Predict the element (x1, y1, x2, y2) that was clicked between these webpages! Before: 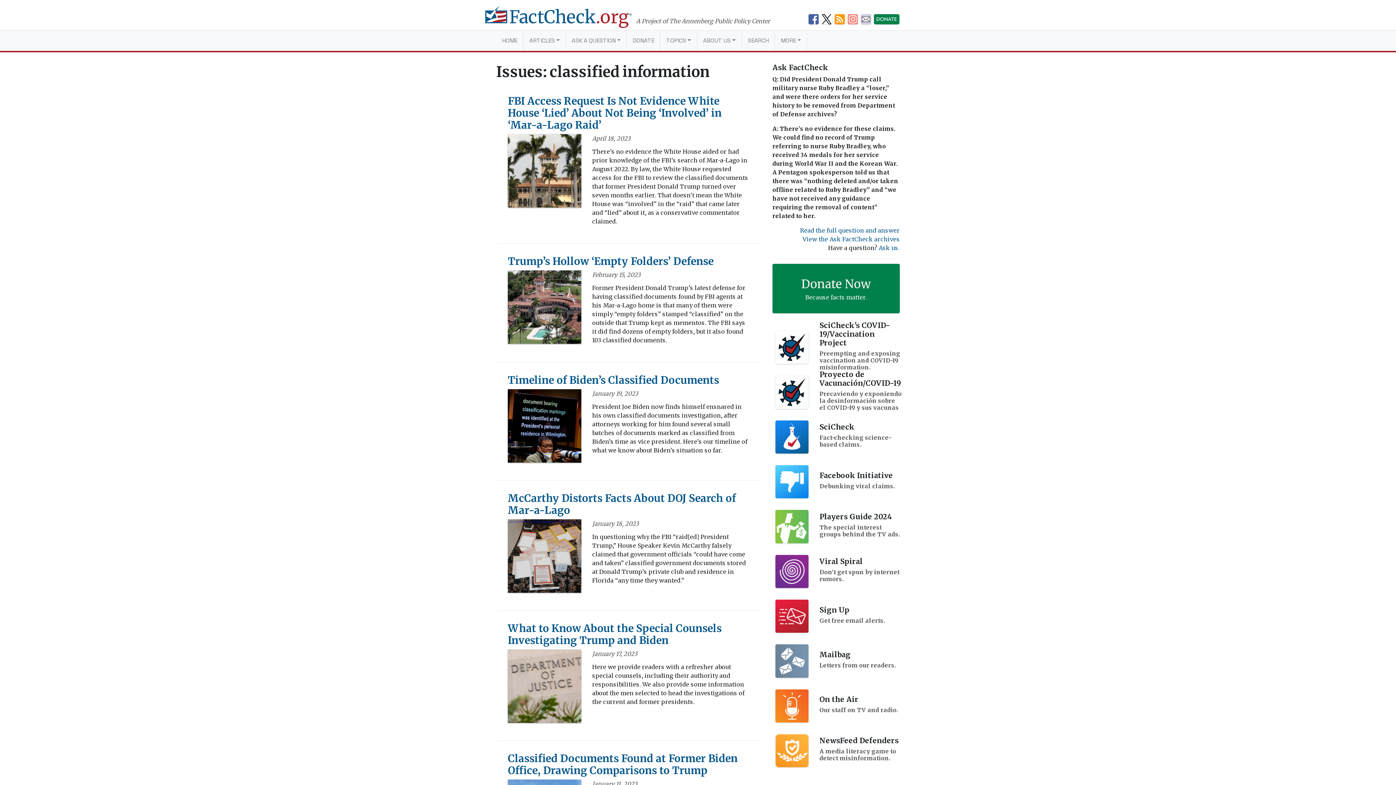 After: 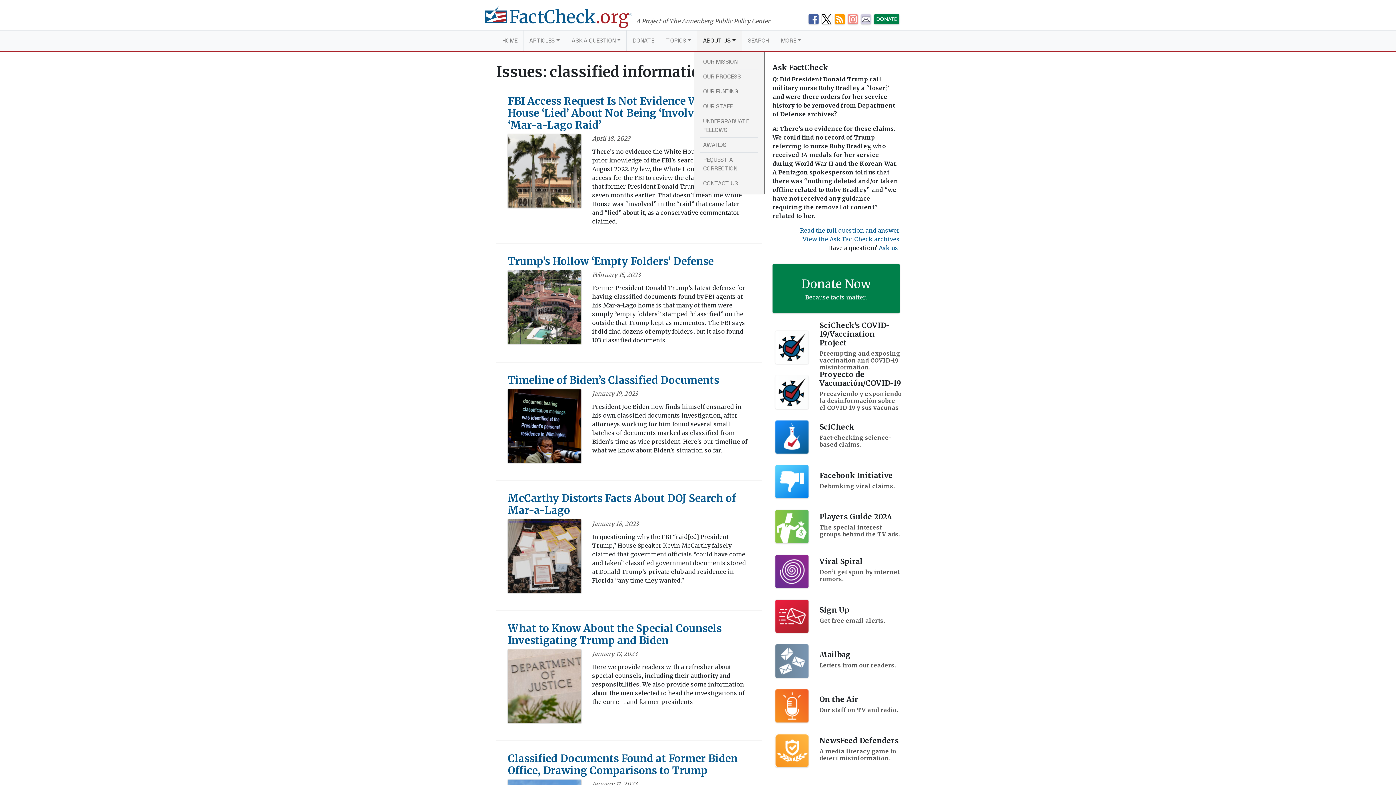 Action: bbox: (700, 33, 738, 48) label: ABOUT US